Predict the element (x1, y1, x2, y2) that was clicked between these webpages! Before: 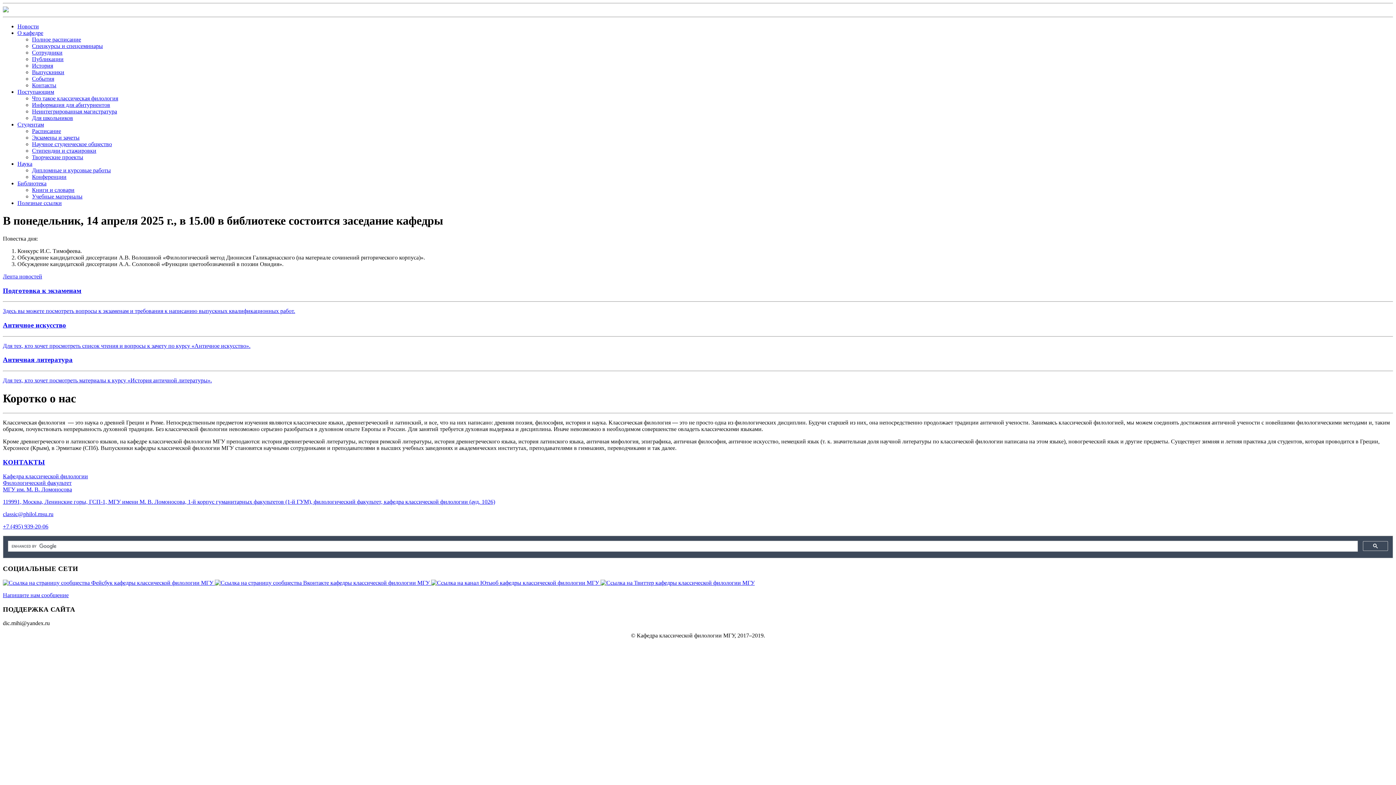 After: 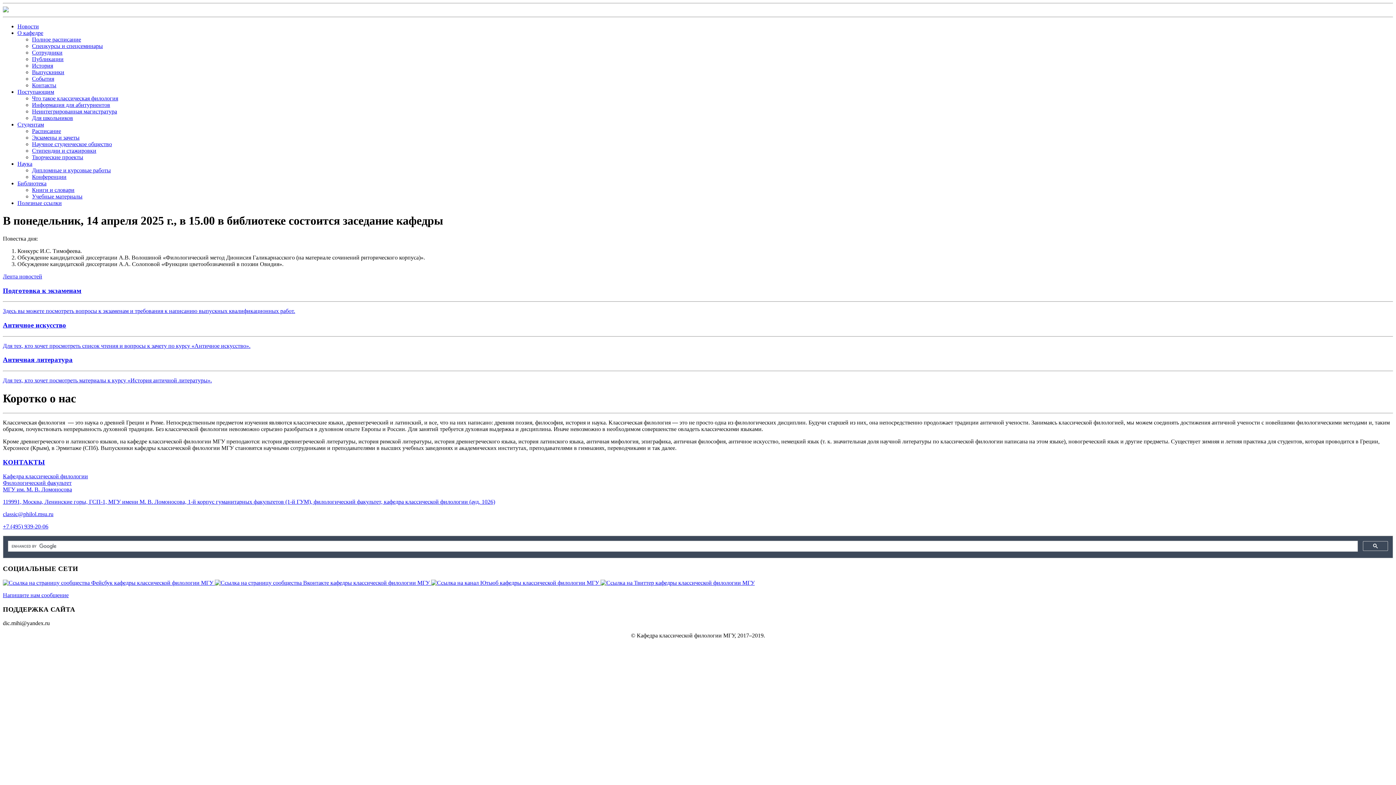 Action: bbox: (32, 49, 62, 55) label: Сотрудники